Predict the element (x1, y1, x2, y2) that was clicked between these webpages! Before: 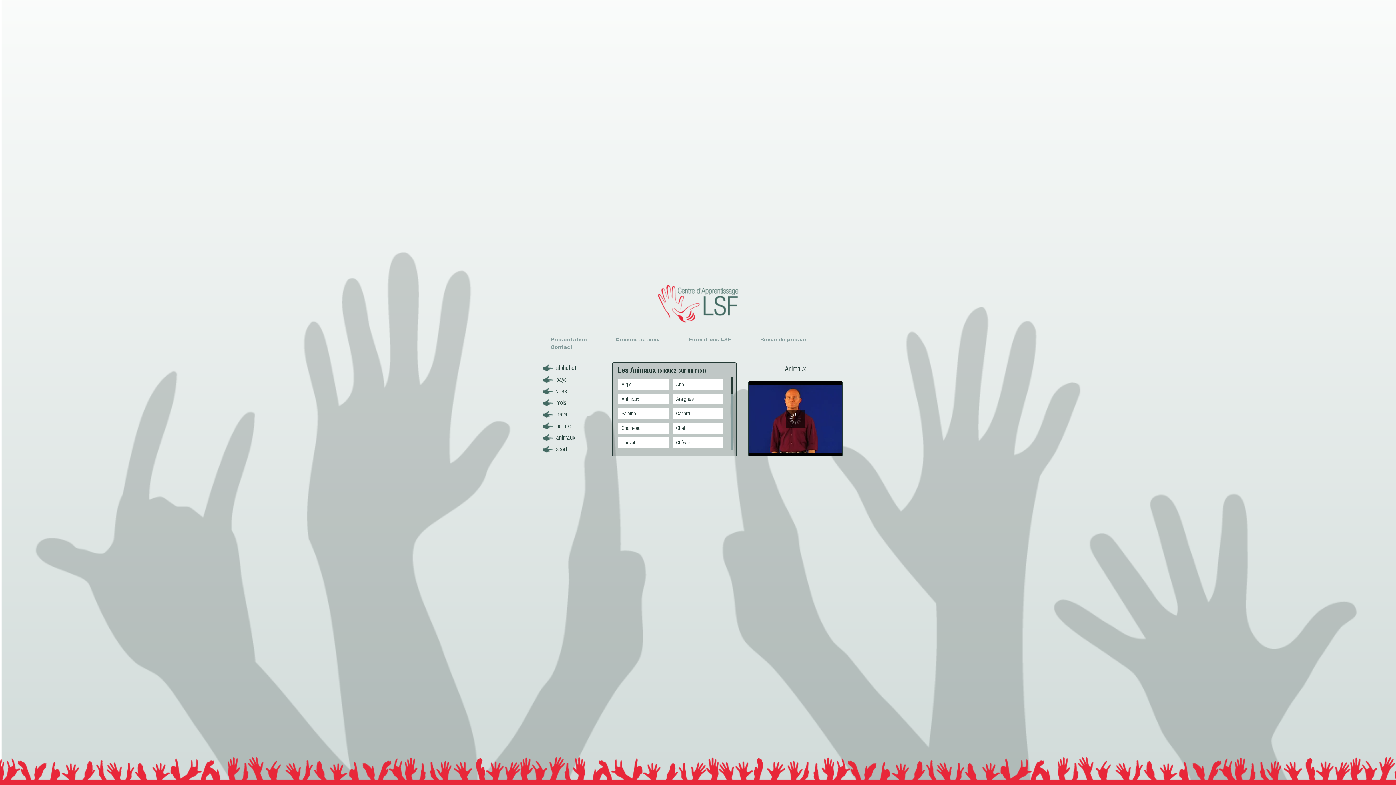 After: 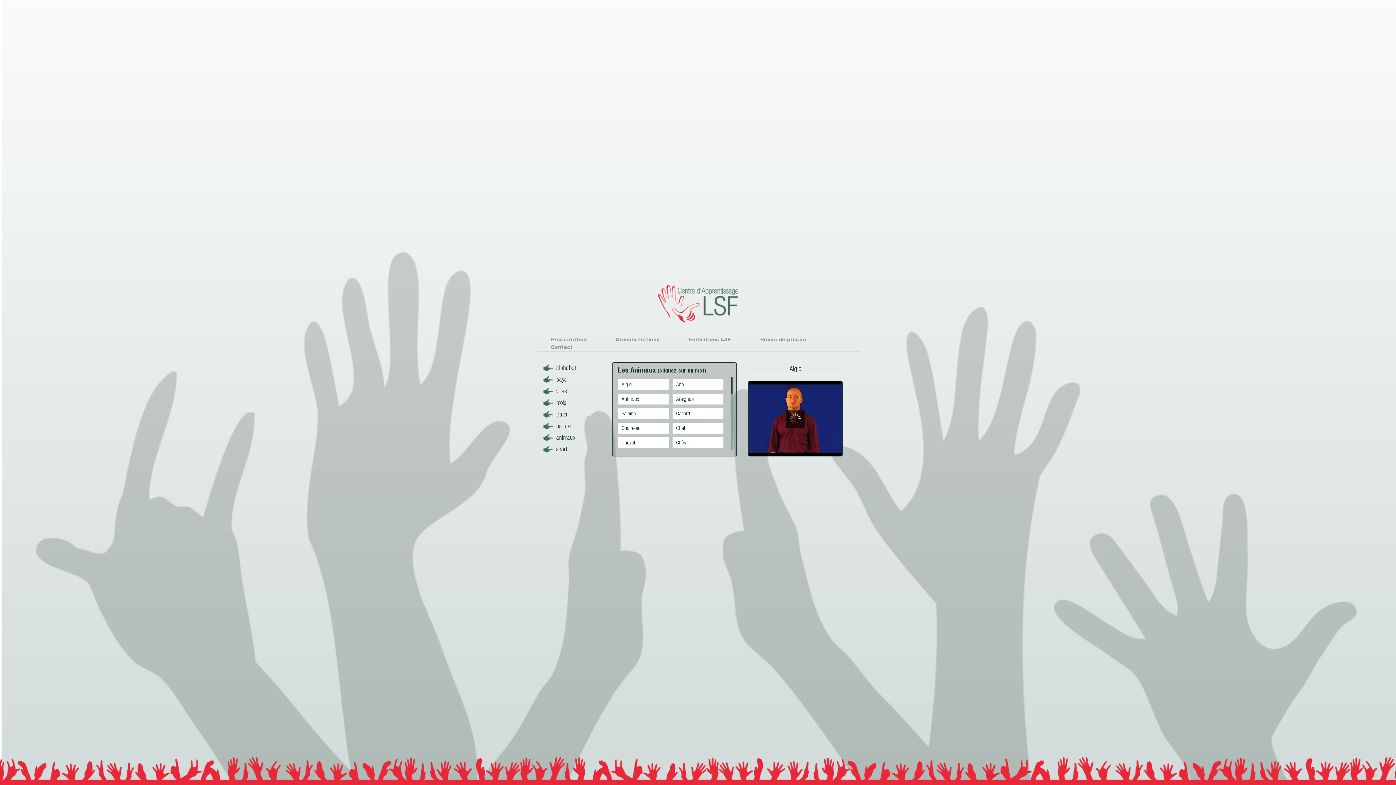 Action: bbox: (540, 432, 601, 442) label: animaux